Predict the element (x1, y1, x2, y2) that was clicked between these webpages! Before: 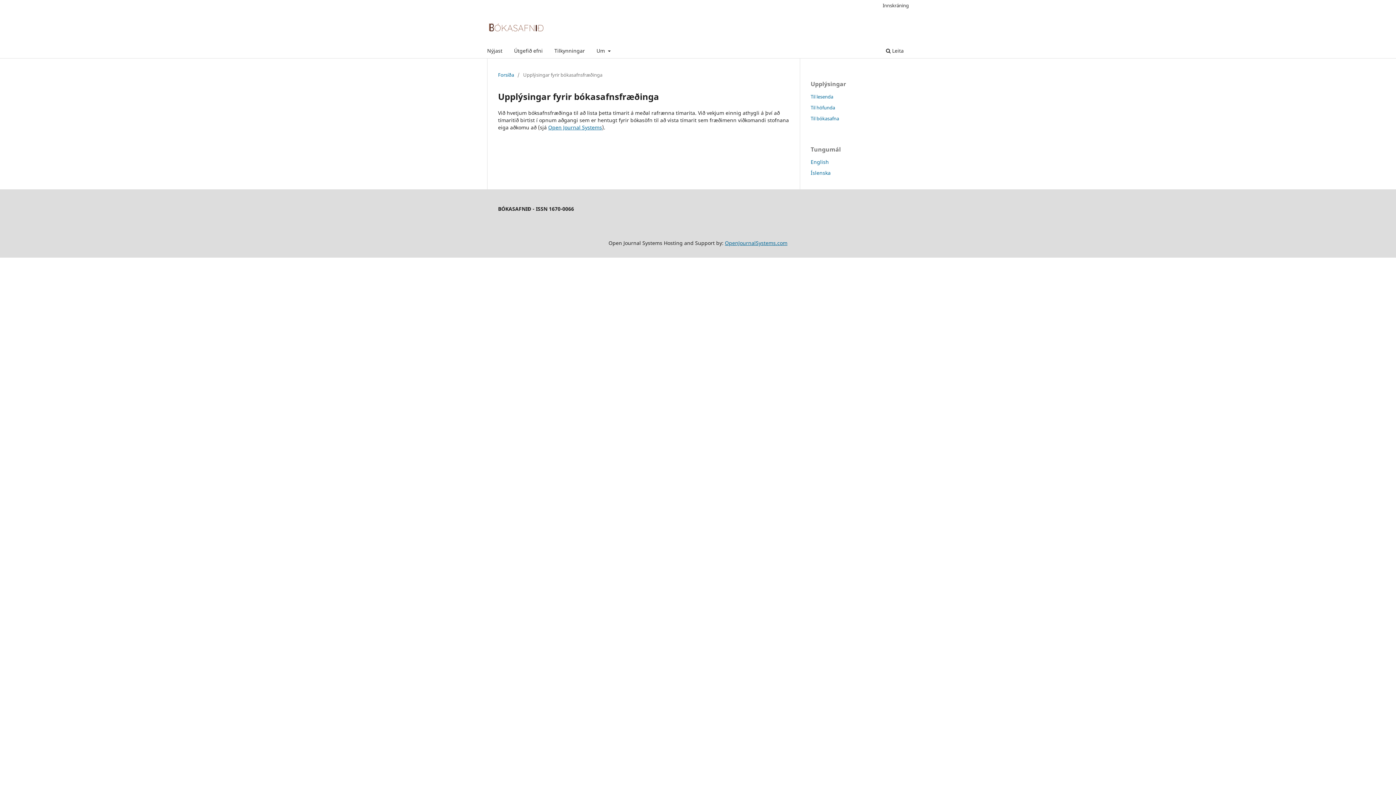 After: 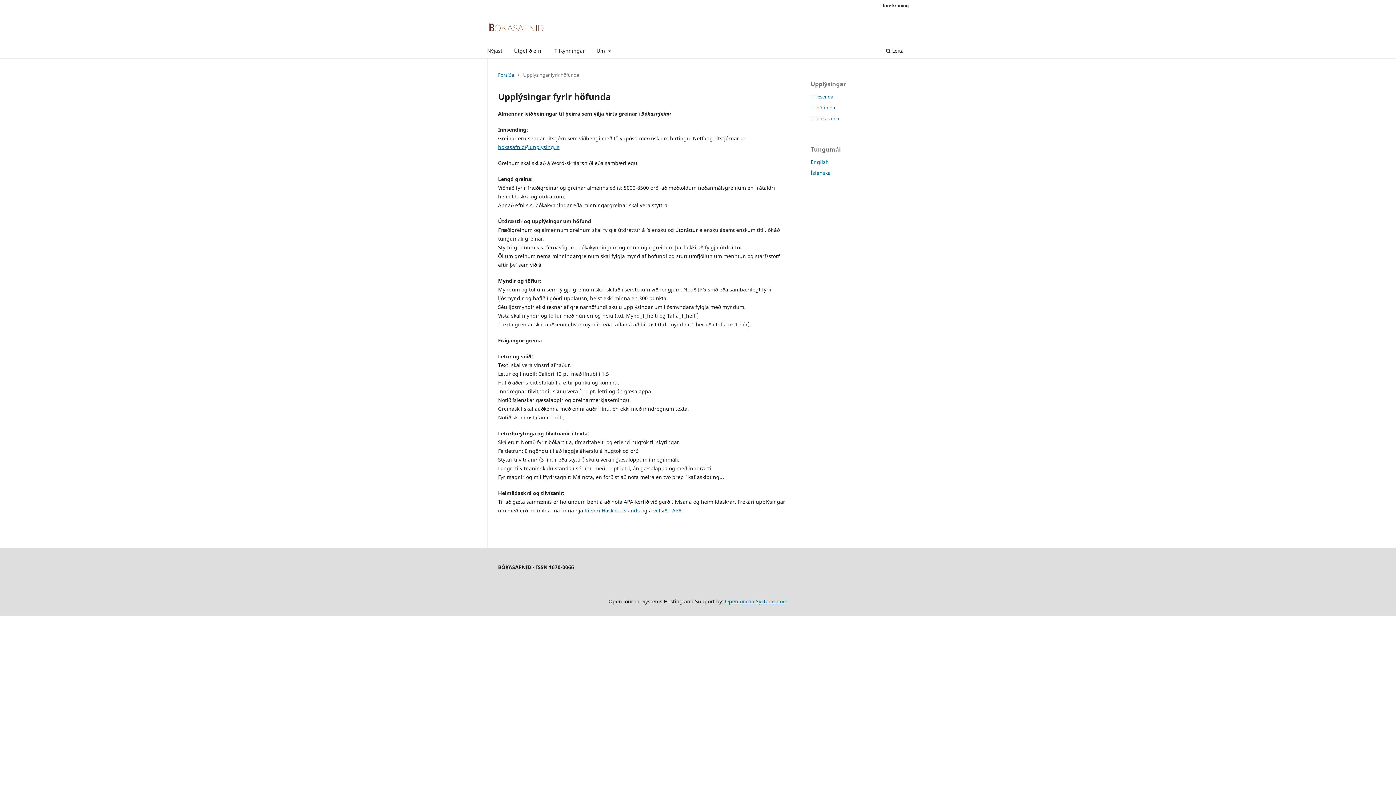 Action: label: Til höfunda bbox: (810, 104, 835, 110)